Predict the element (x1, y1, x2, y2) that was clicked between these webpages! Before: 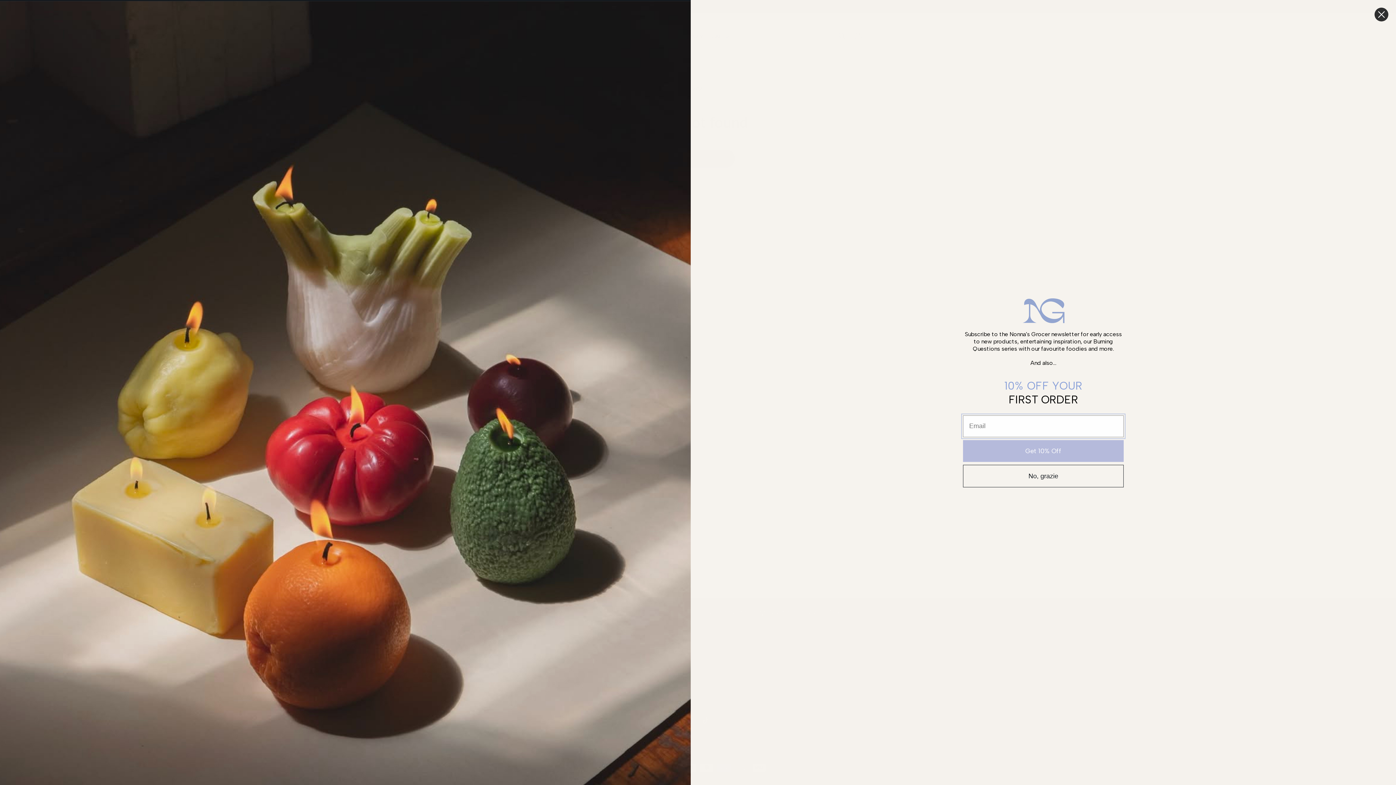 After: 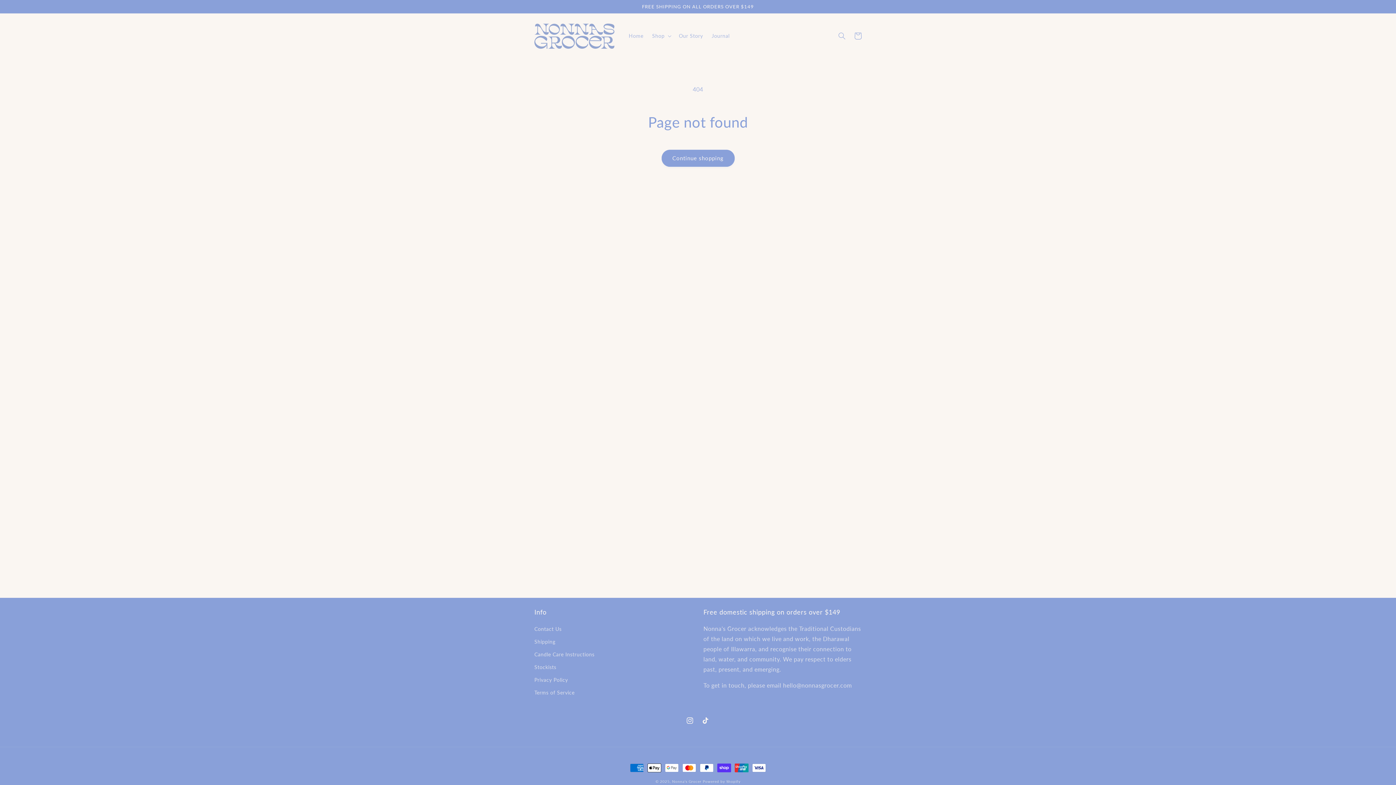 Action: bbox: (1374, 7, 1389, 21) label: Close dialog